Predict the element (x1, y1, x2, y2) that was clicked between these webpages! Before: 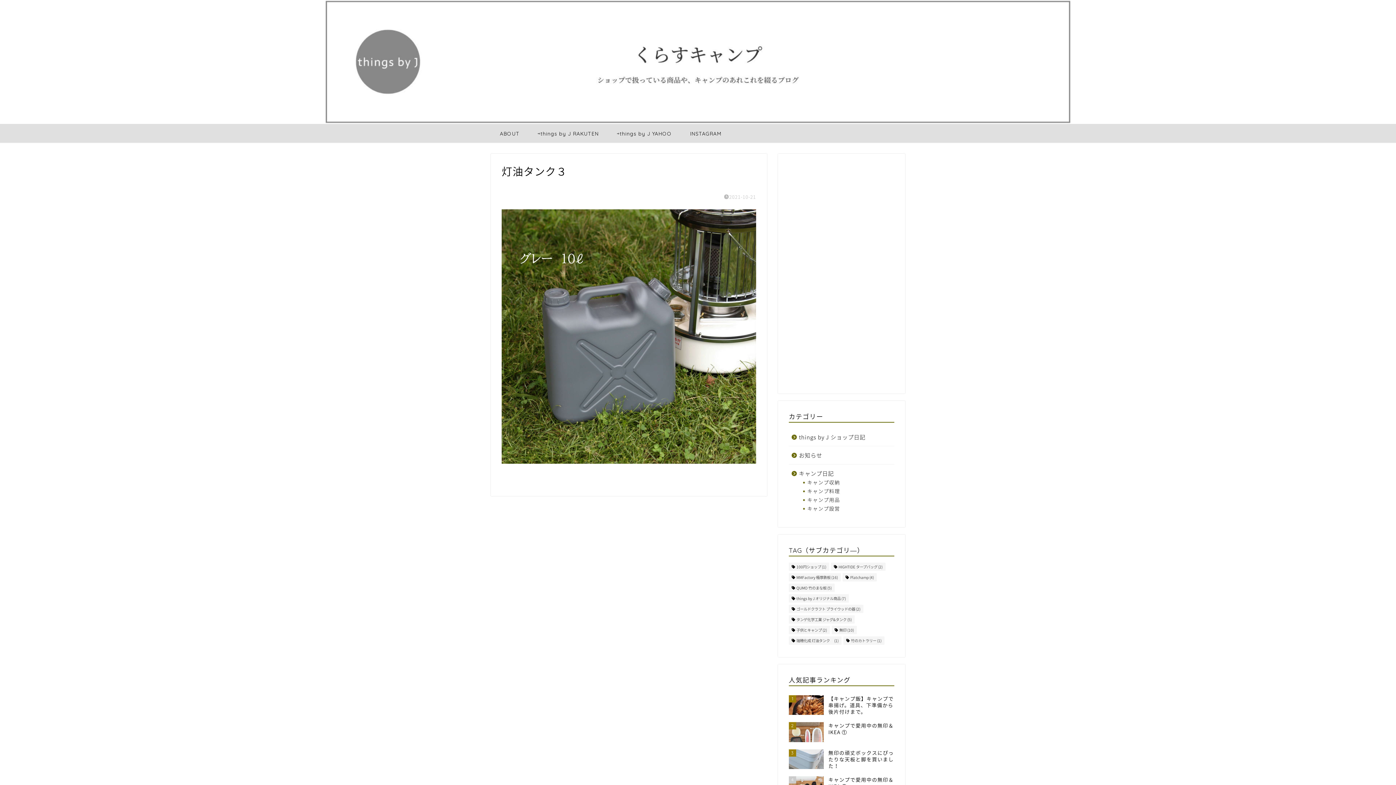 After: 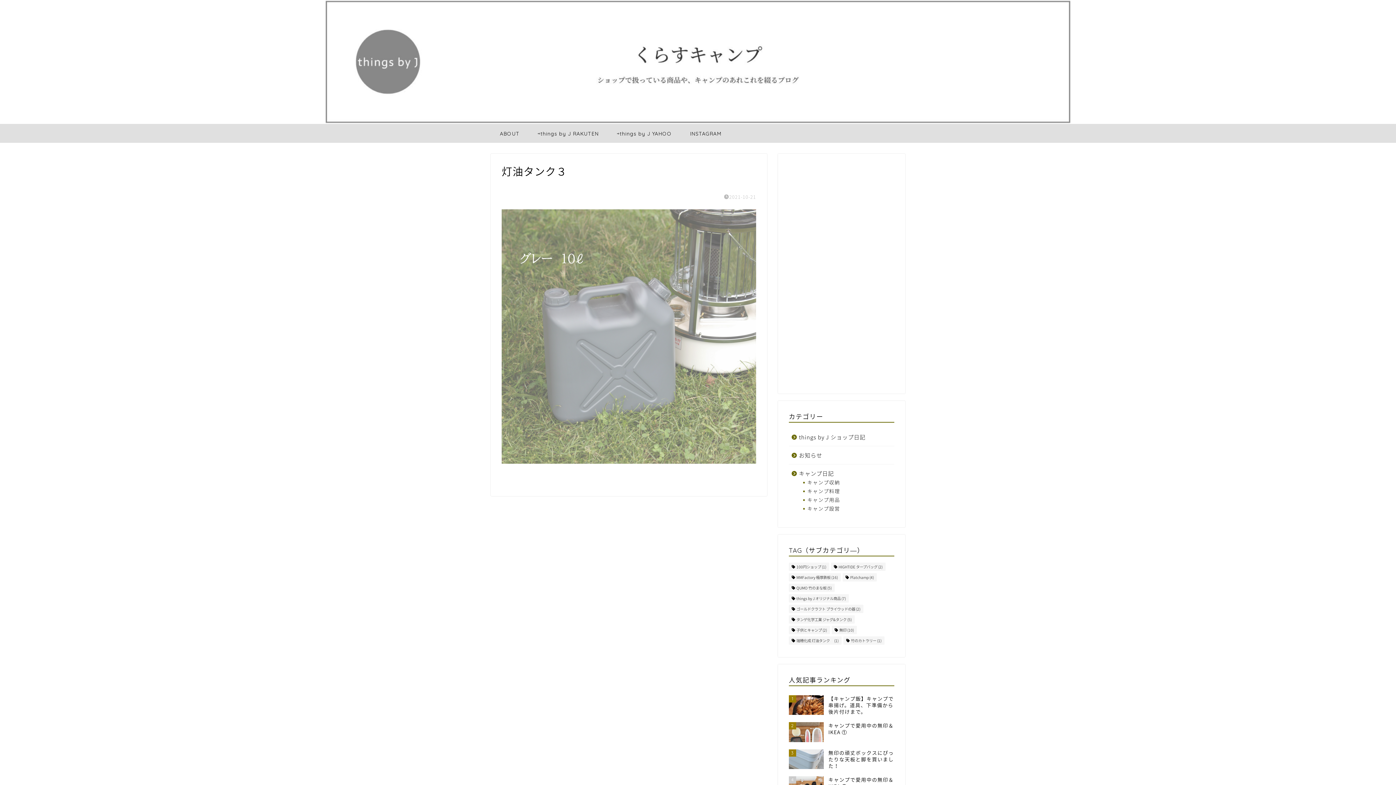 Action: bbox: (501, 464, 756, 473)